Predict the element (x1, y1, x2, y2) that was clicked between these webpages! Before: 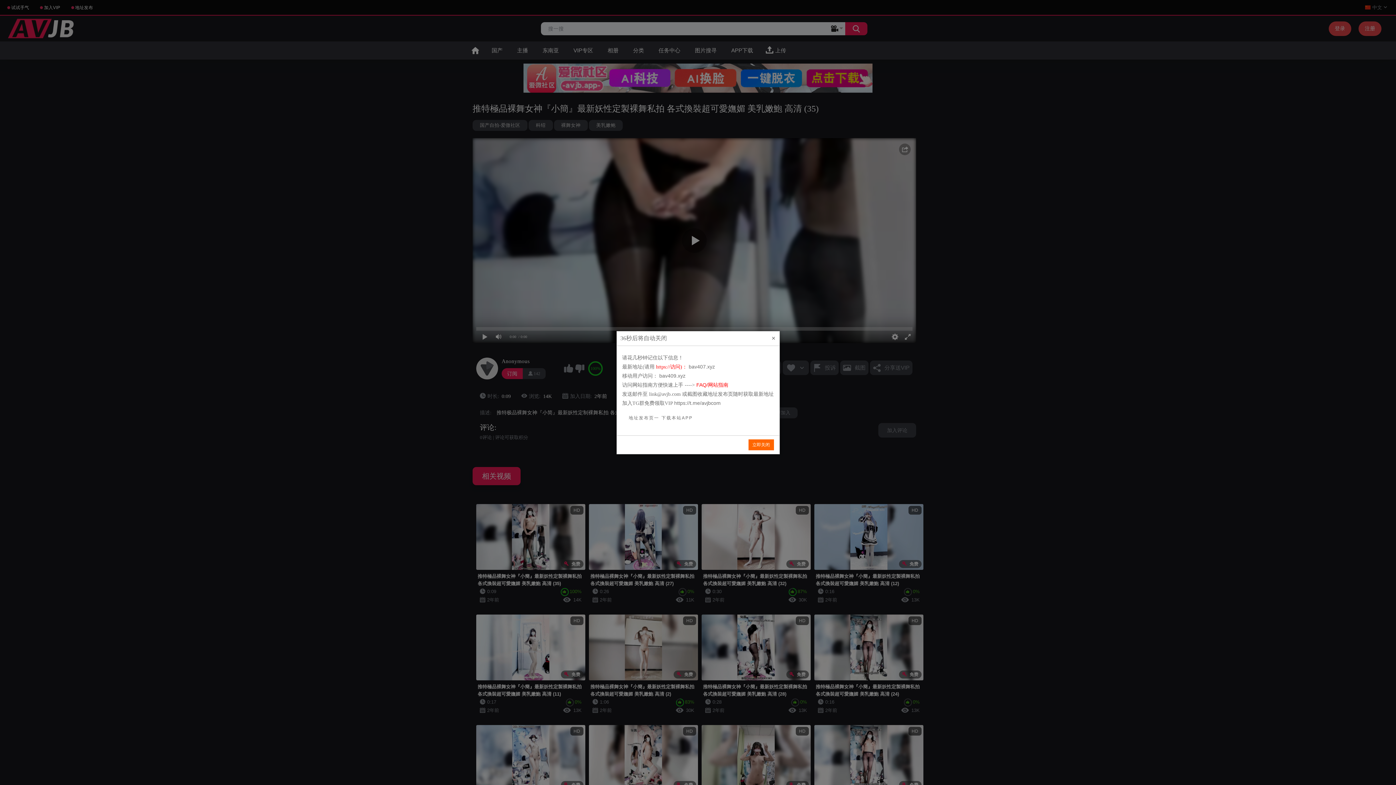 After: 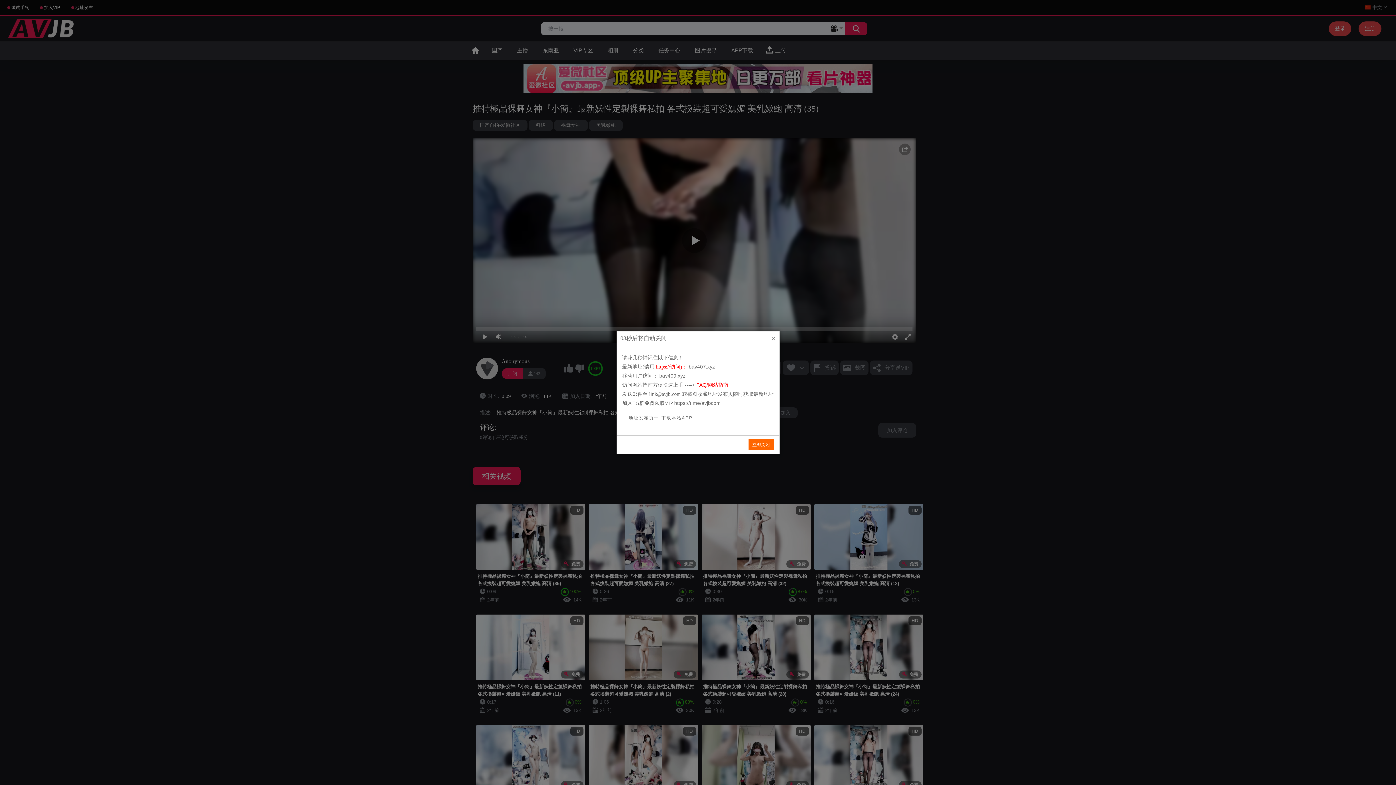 Action: bbox: (688, 363, 715, 369) label: bav407.xyz